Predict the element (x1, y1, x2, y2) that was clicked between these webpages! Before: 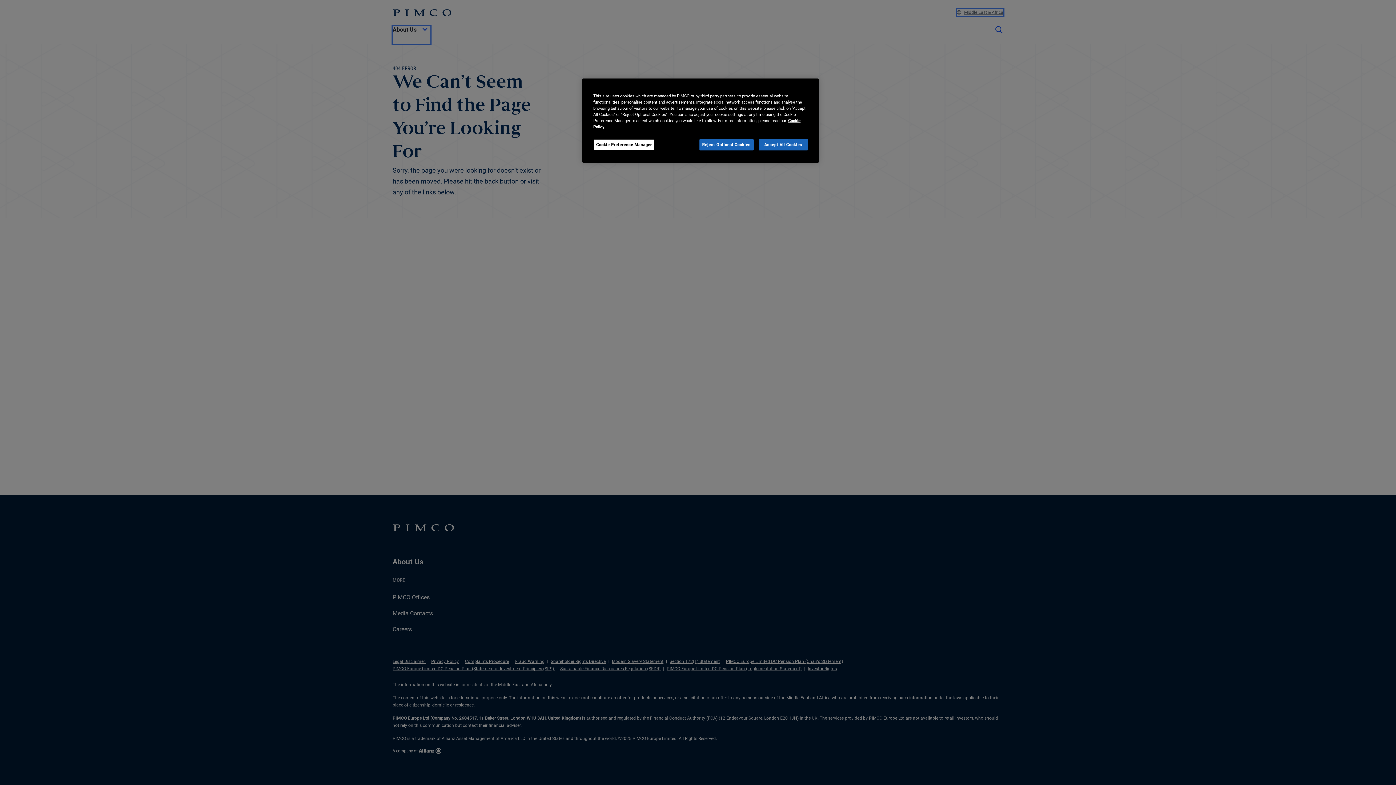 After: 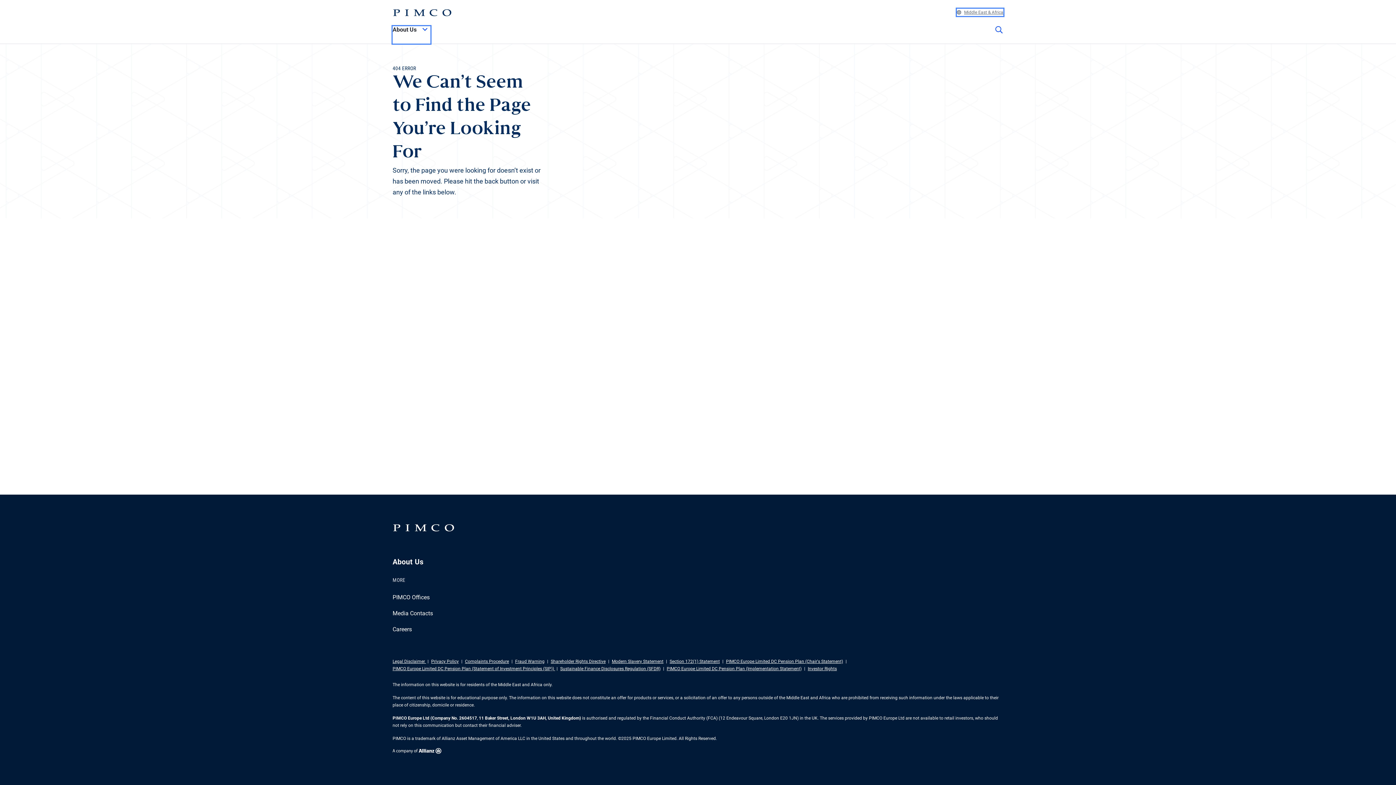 Action: bbox: (758, 139, 808, 150) label: Accept All Cookies